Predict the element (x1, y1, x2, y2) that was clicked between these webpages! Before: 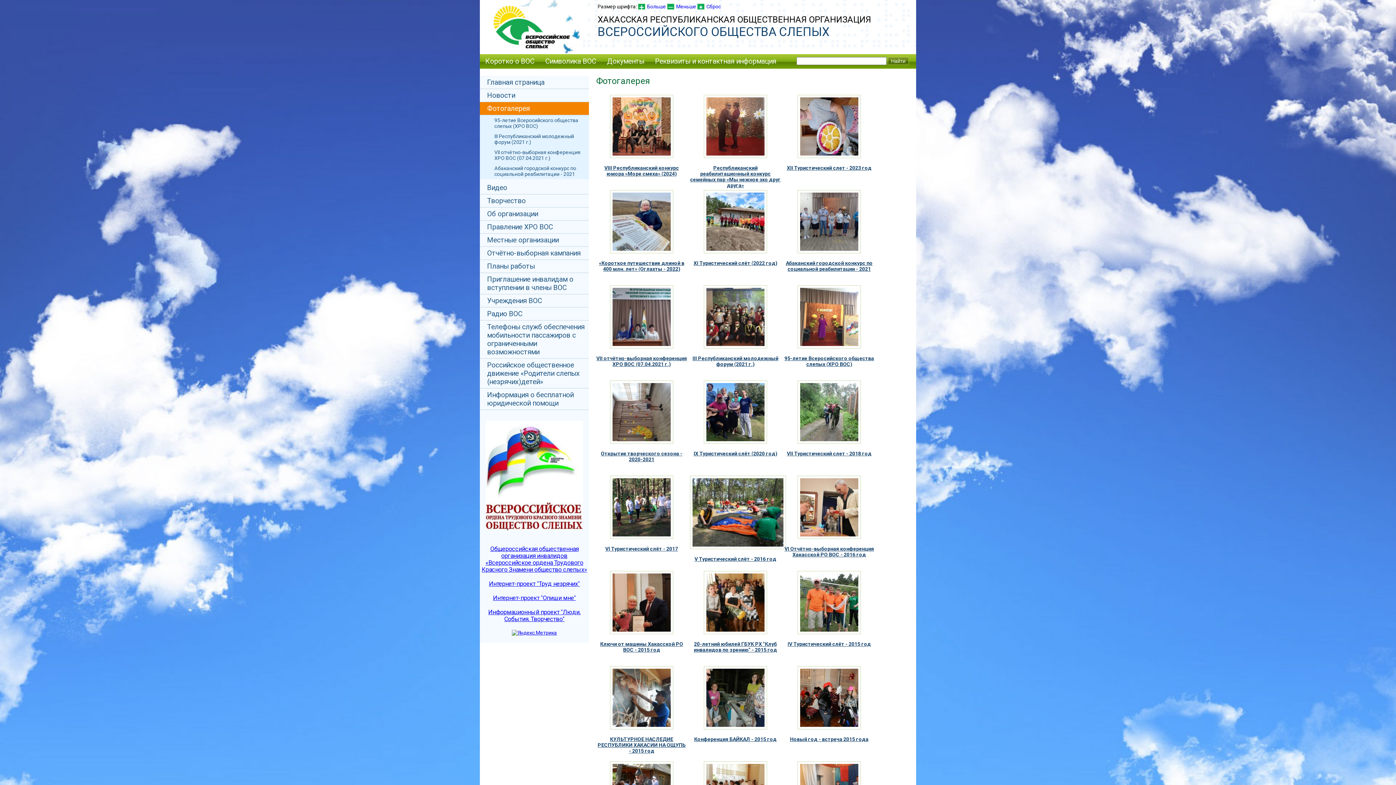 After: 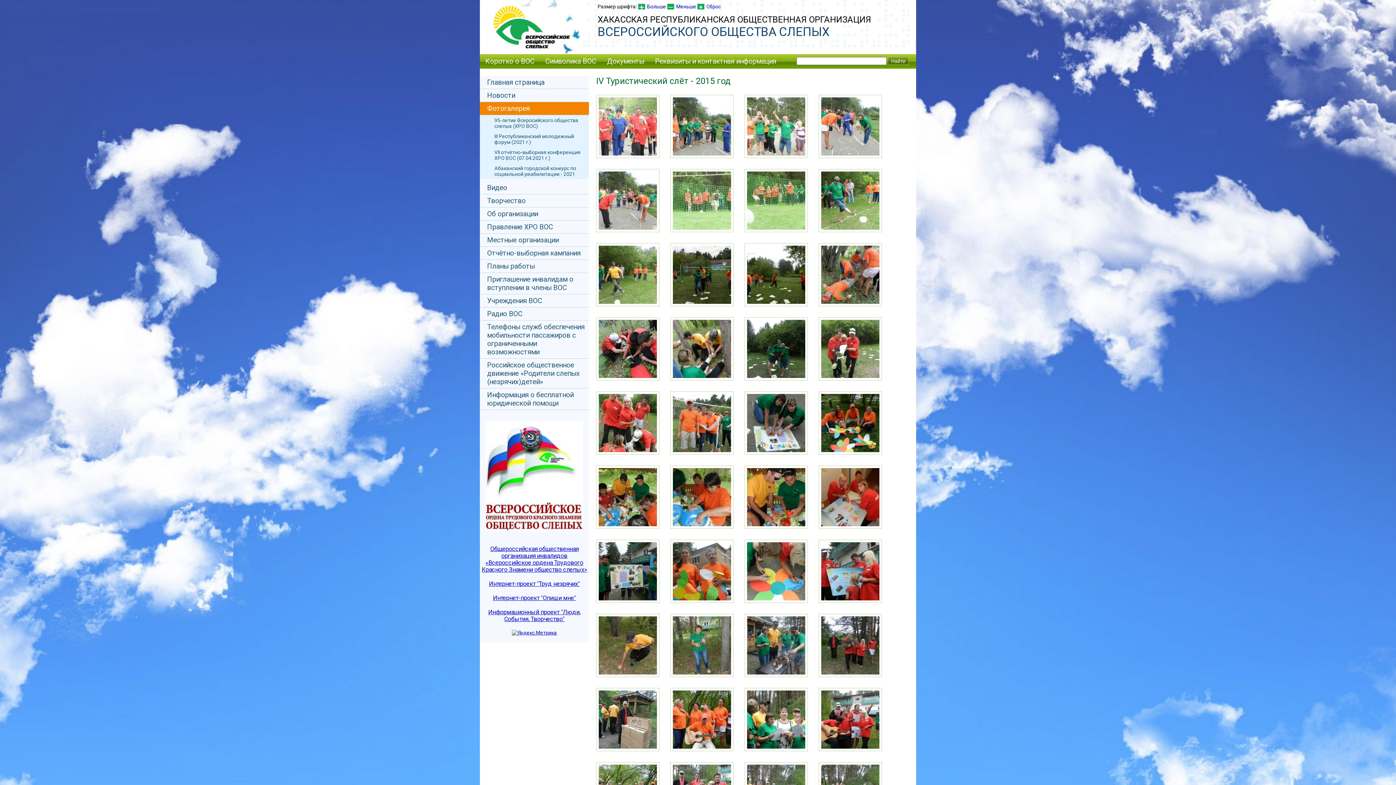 Action: bbox: (797, 629, 861, 635)